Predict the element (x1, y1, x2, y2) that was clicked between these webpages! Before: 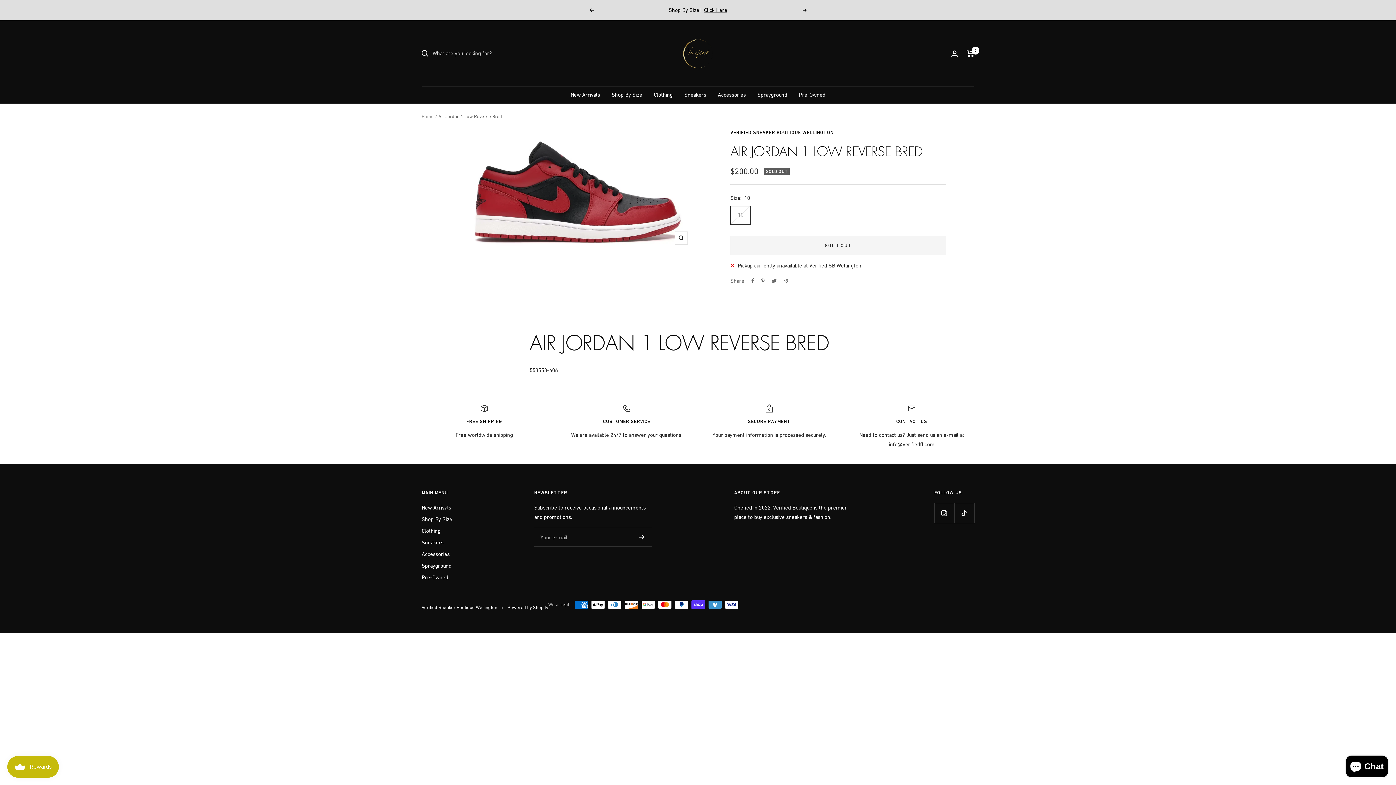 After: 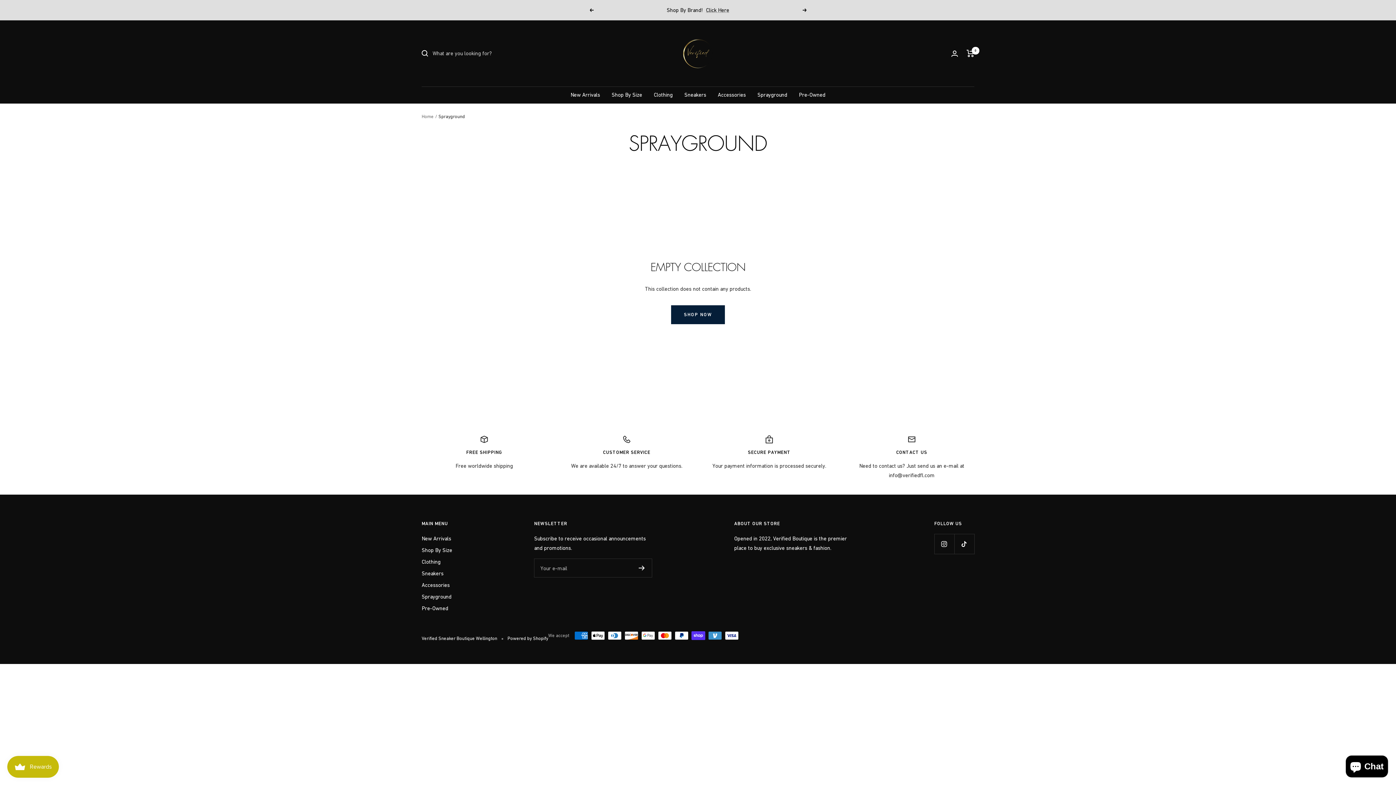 Action: bbox: (421, 561, 451, 570) label: Sprayground